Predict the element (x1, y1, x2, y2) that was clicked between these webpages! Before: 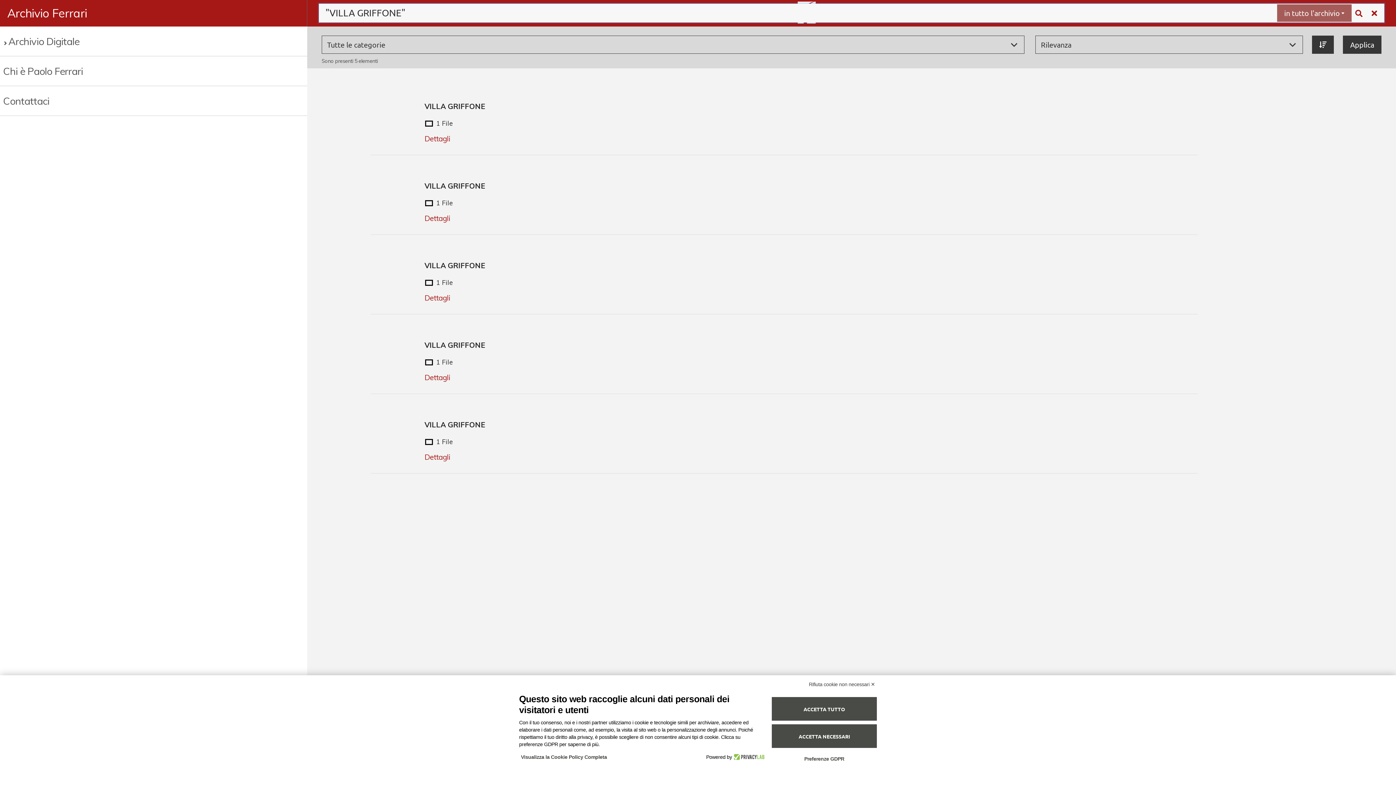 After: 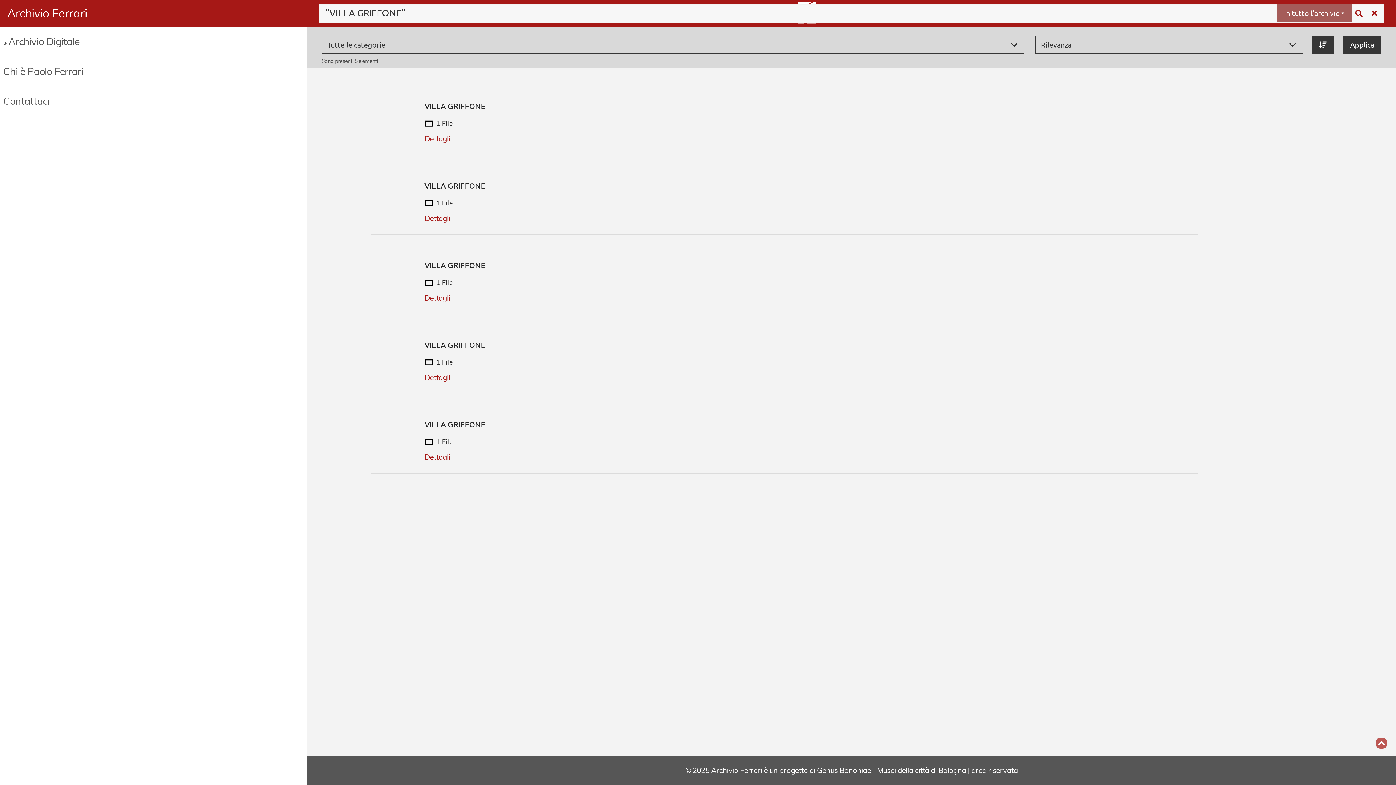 Action: bbox: (771, 697, 877, 721) label: ACCETTA TUTTO